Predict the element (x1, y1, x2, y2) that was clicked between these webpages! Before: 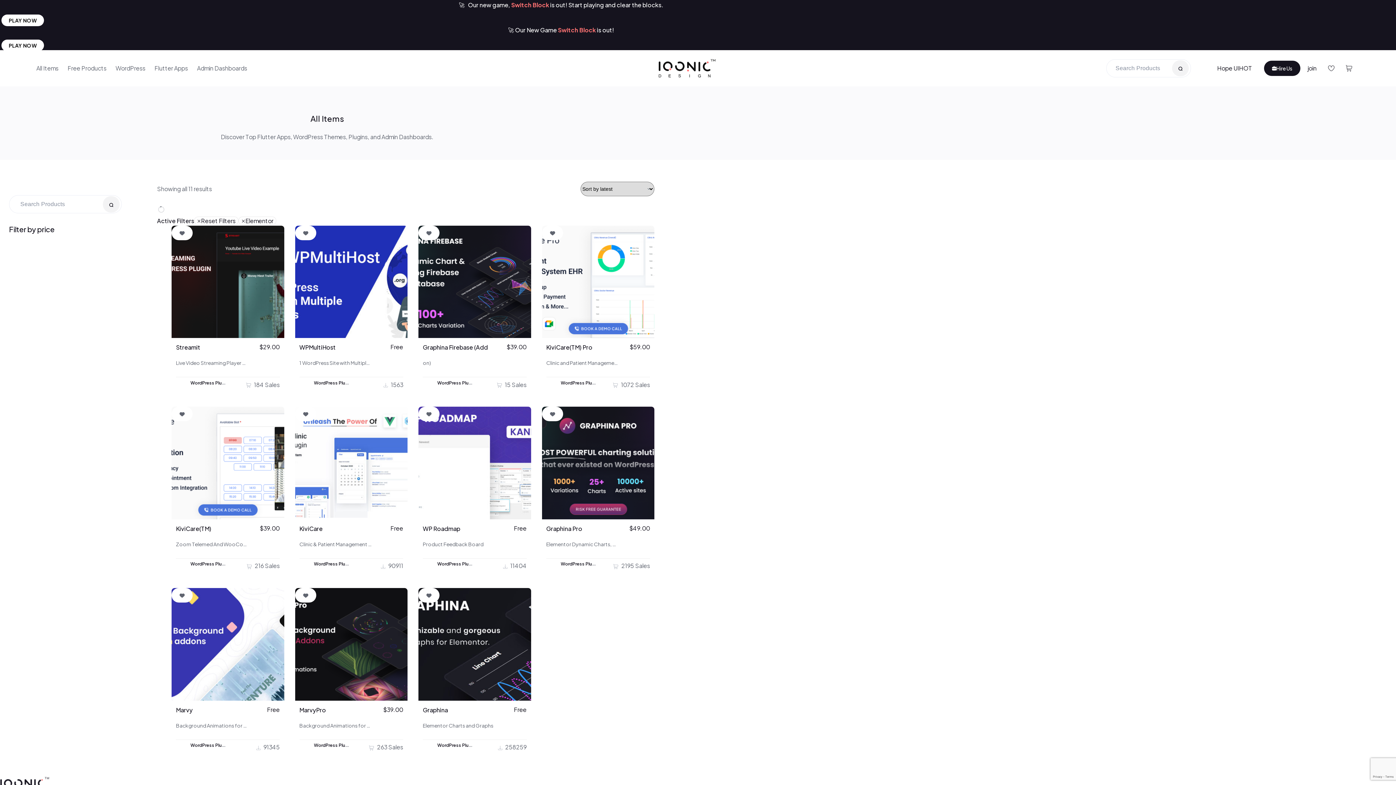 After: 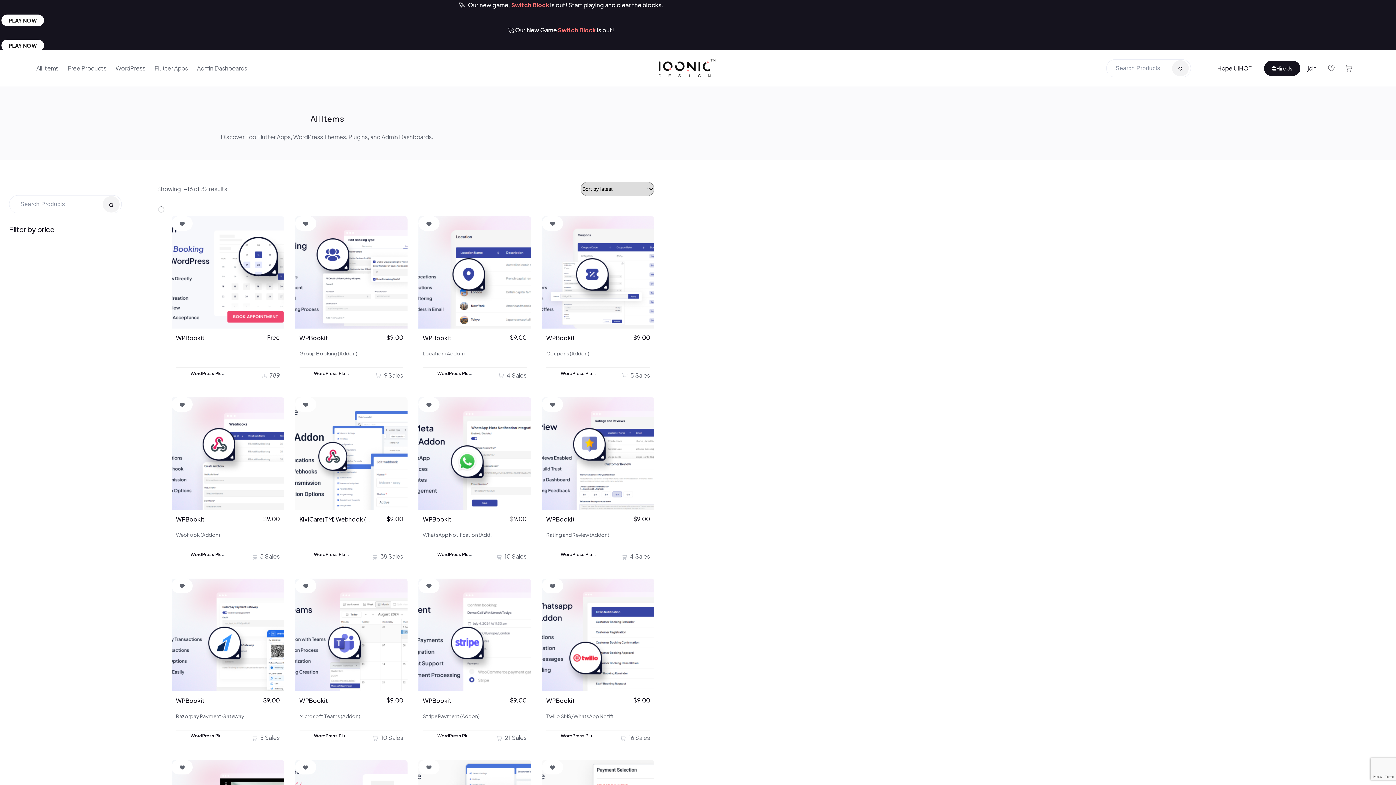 Action: label: WordPress Plugins bbox: (314, 378, 354, 386)